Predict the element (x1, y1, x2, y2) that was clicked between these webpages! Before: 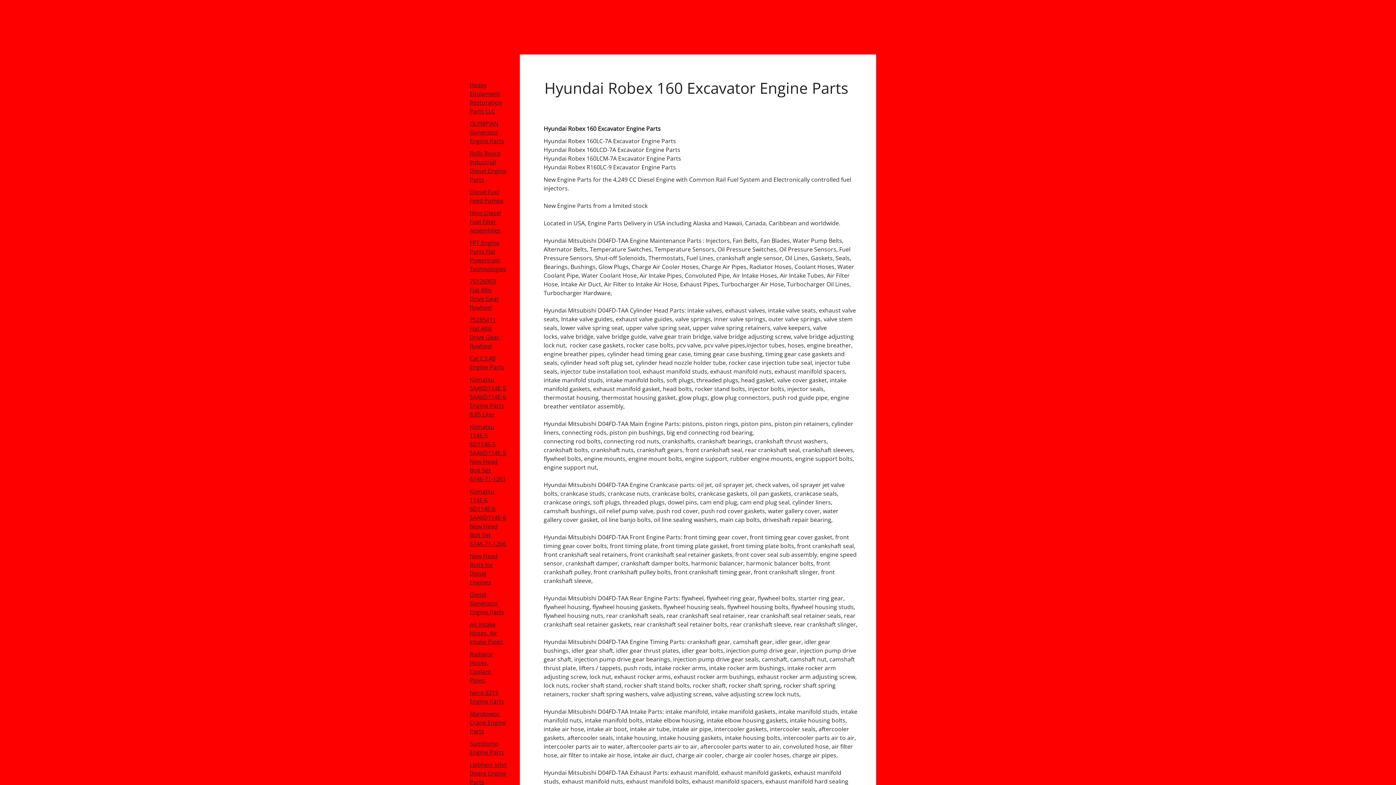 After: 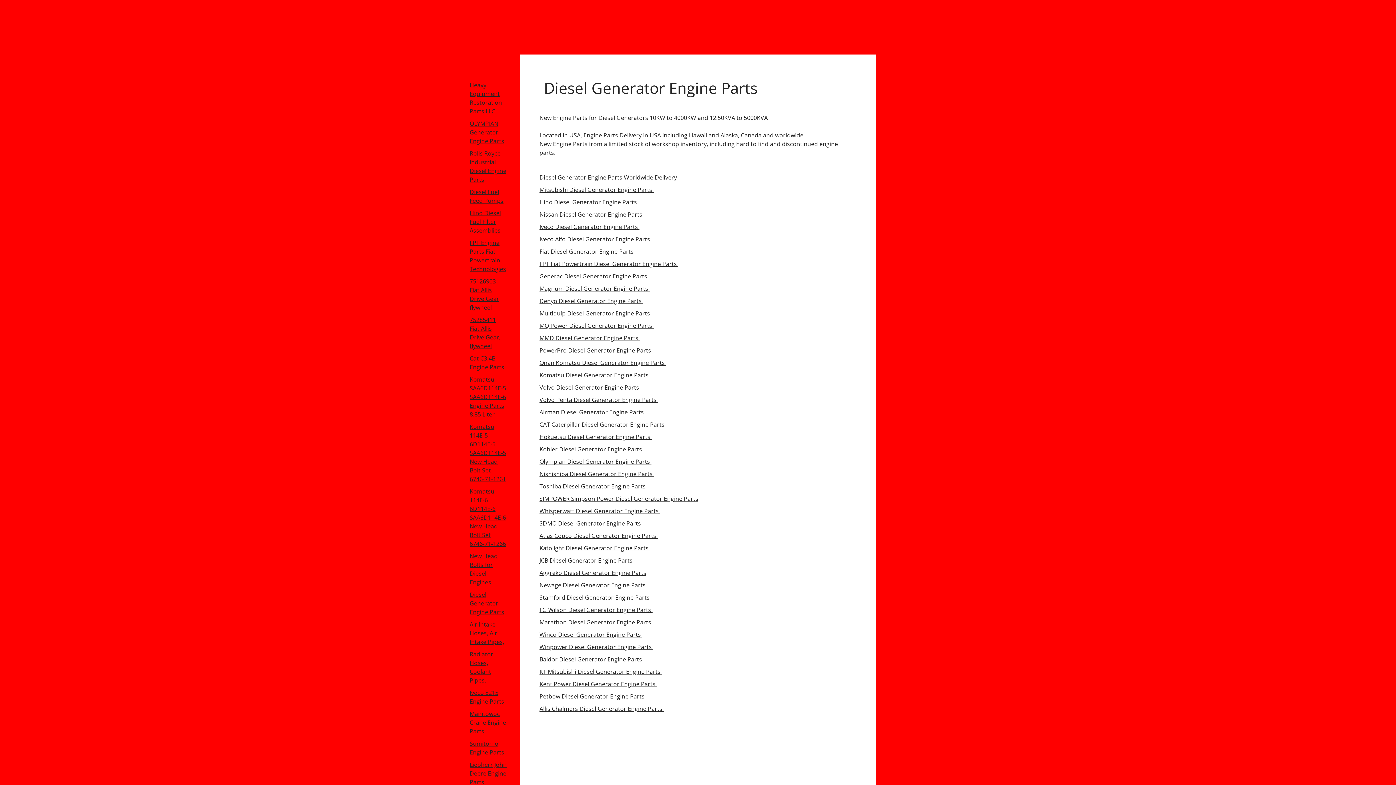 Action: bbox: (469, 590, 504, 616) label: Diesel Generator Engine Parts